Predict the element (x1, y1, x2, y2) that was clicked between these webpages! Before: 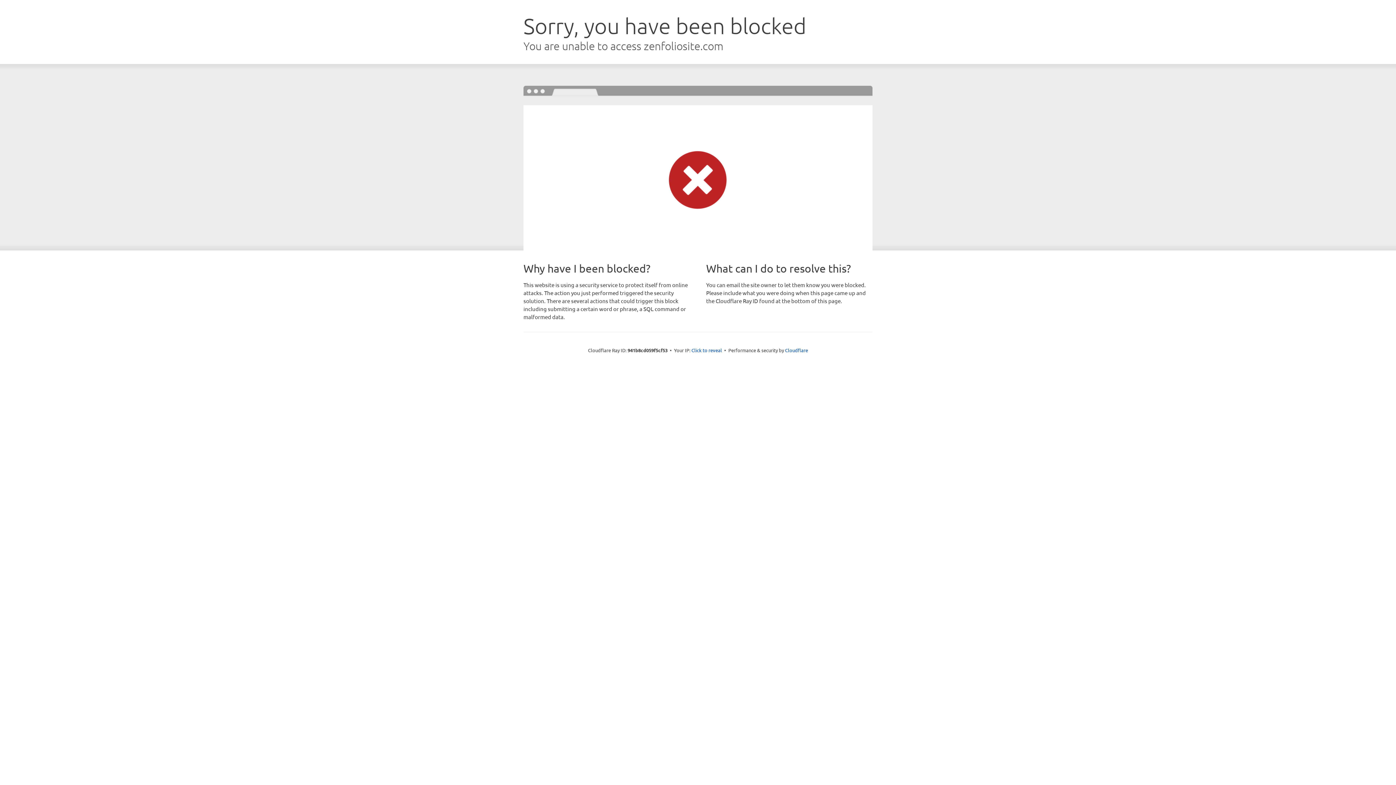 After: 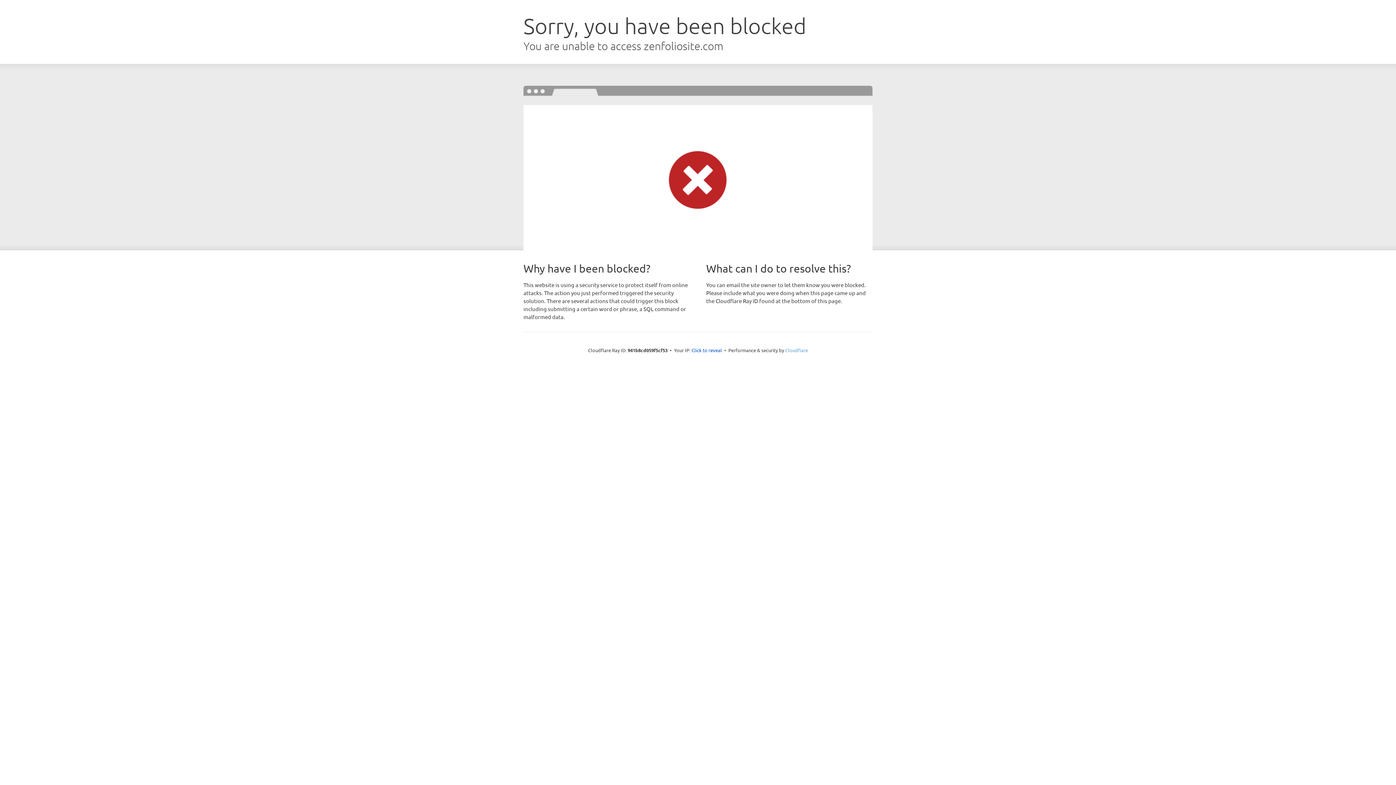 Action: bbox: (785, 347, 808, 353) label: Cloudflare